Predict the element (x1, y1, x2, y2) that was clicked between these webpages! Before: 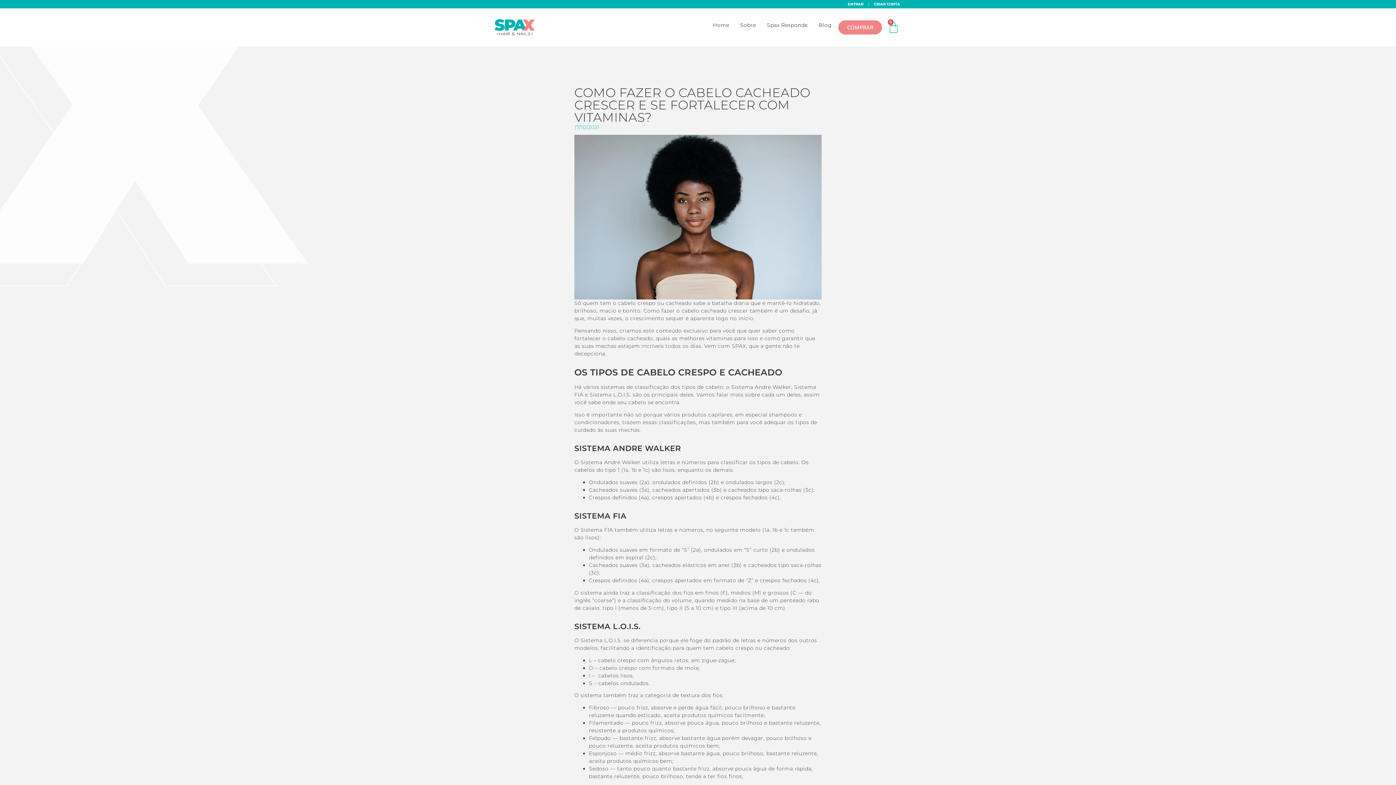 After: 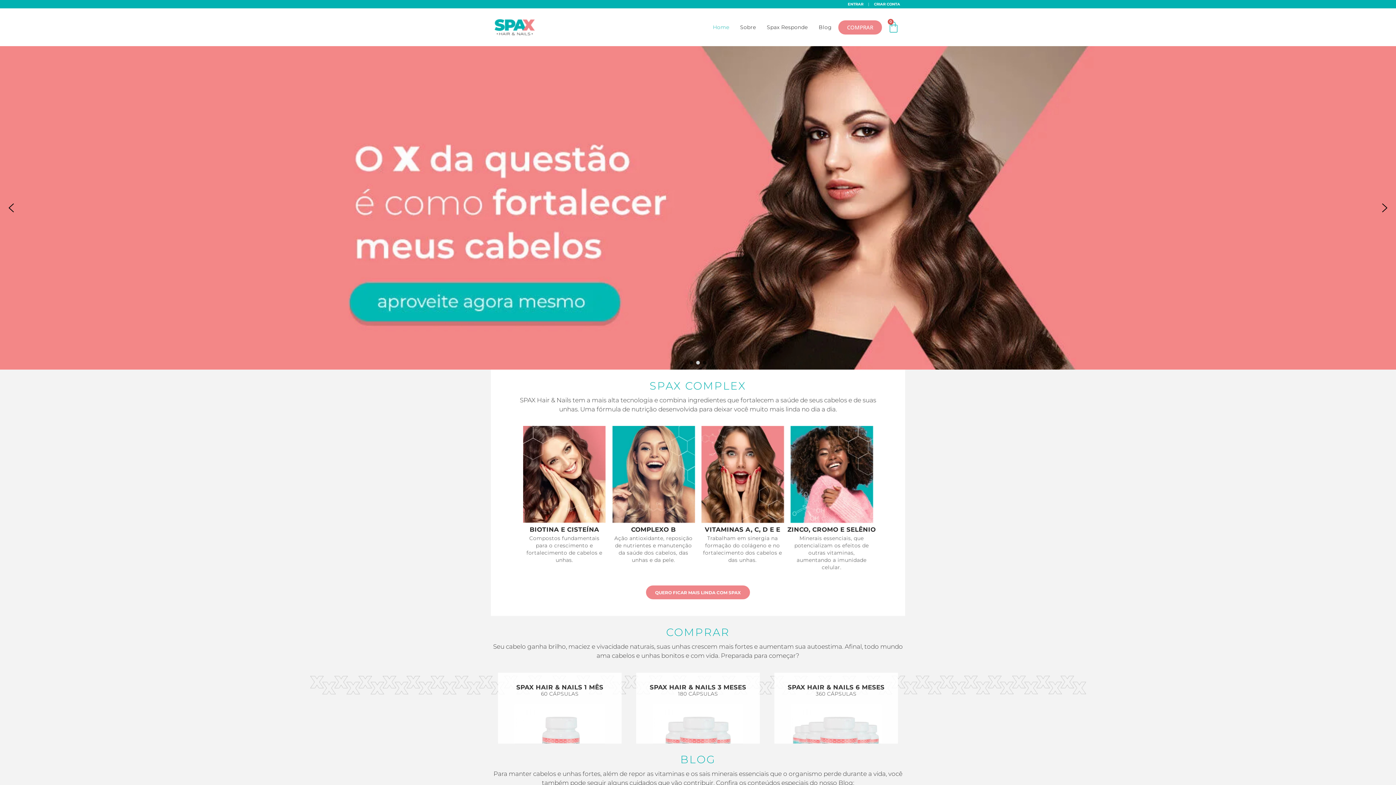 Action: bbox: (710, 19, 732, 30) label: Home